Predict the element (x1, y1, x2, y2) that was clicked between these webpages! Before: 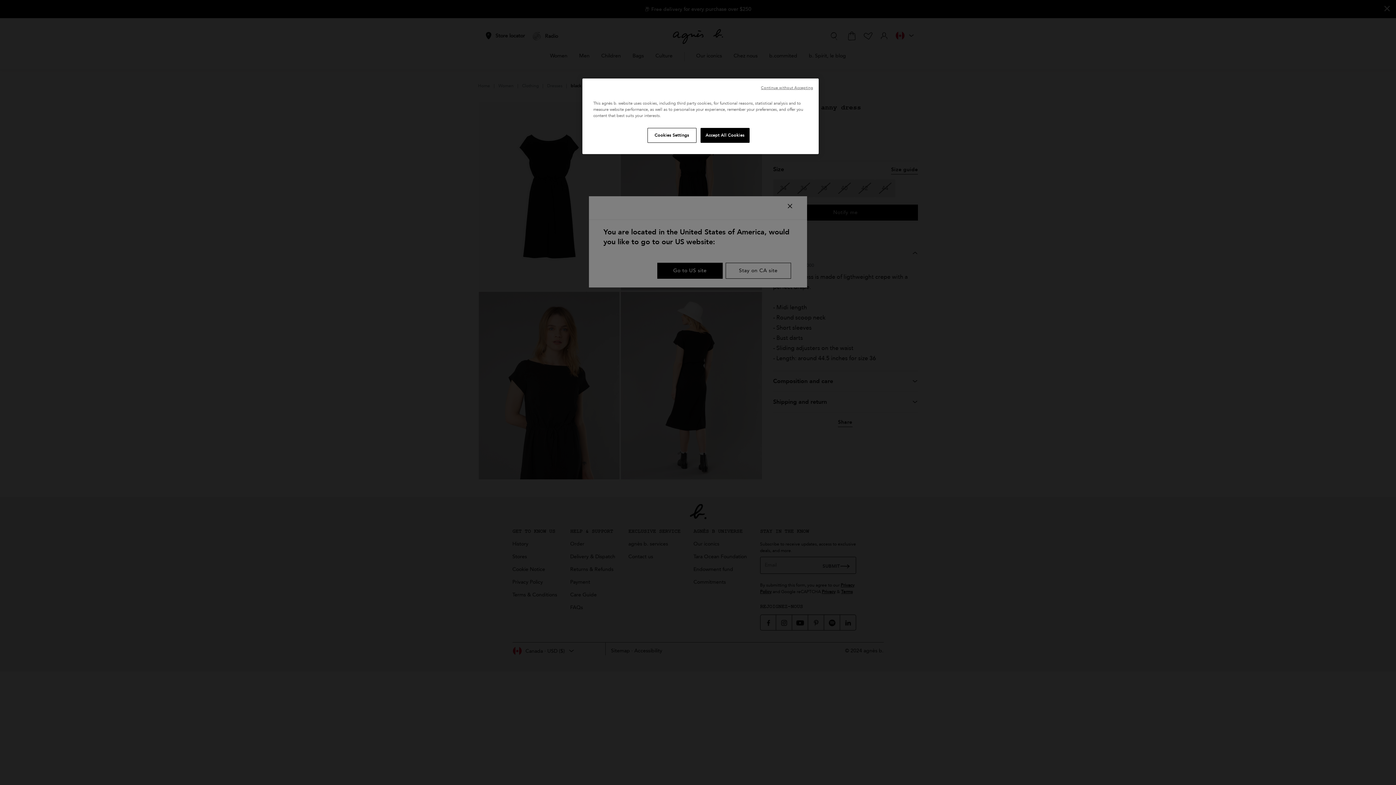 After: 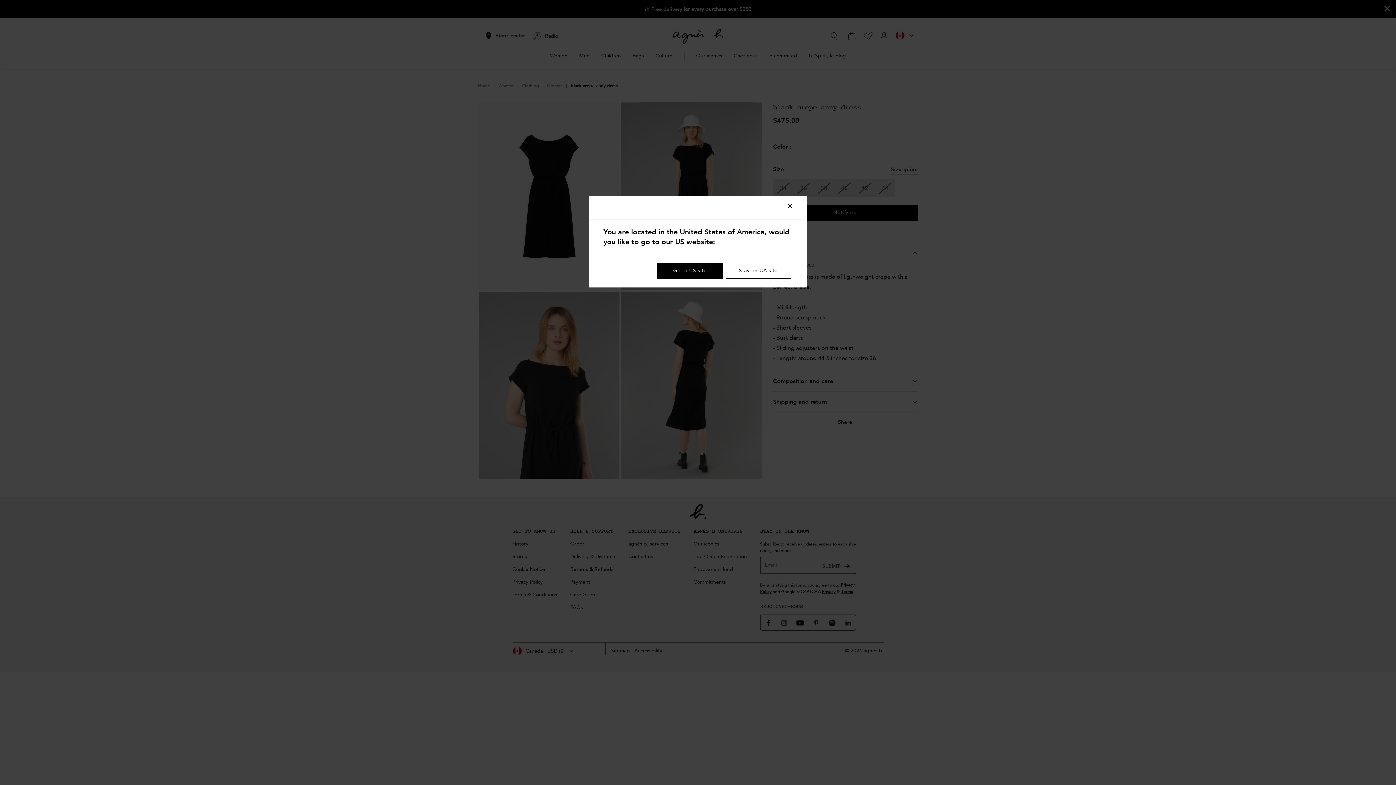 Action: bbox: (761, 85, 813, 90) label: Continue without Accepting